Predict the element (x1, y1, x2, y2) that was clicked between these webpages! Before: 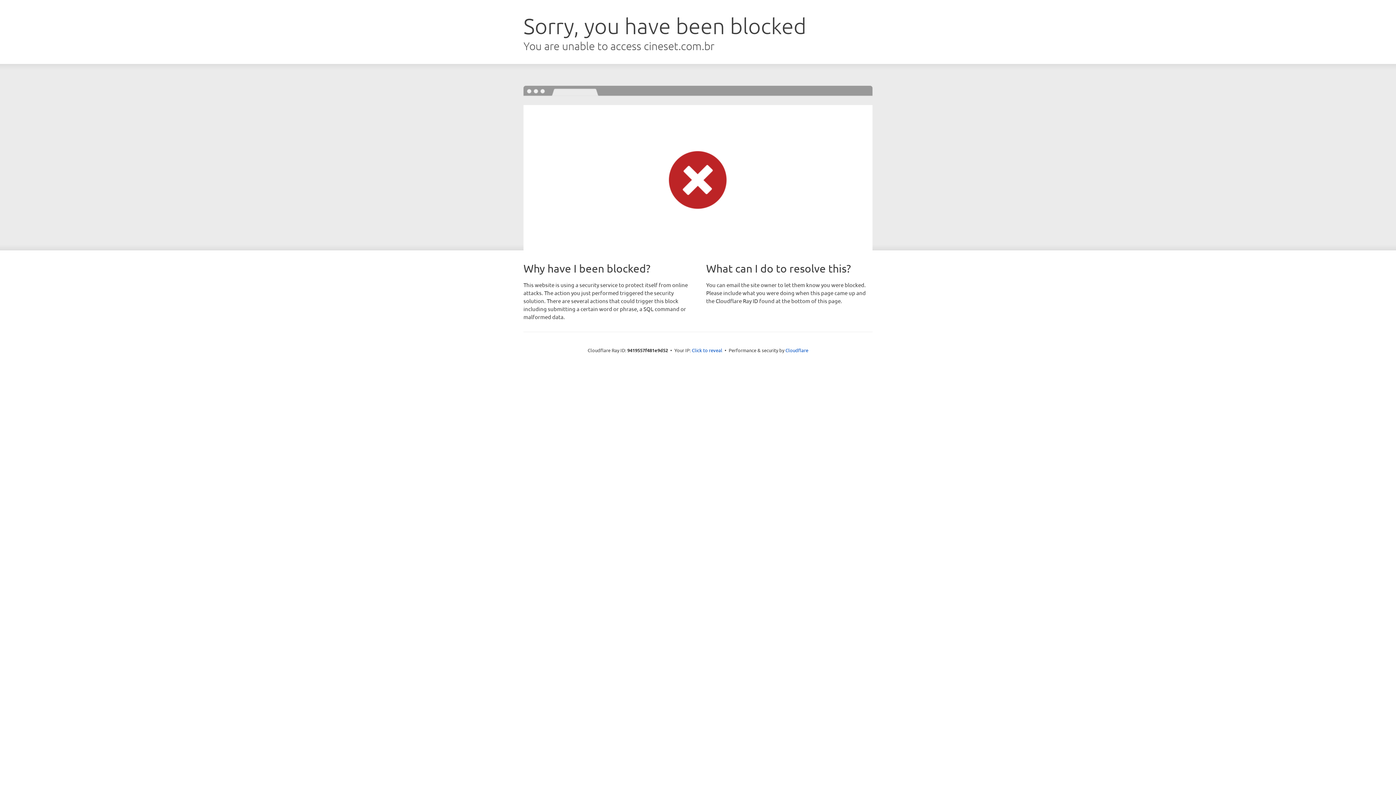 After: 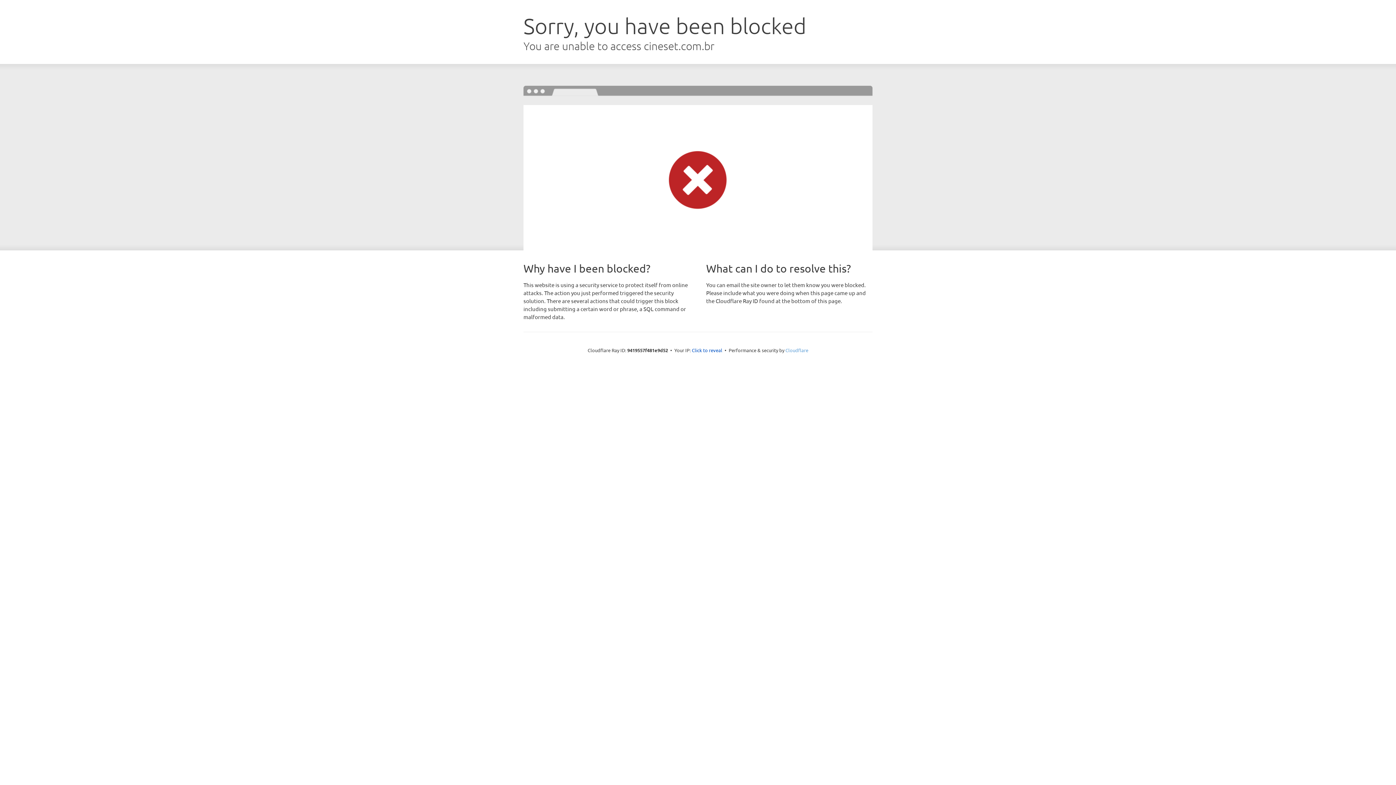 Action: label: Cloudflare bbox: (785, 347, 808, 353)